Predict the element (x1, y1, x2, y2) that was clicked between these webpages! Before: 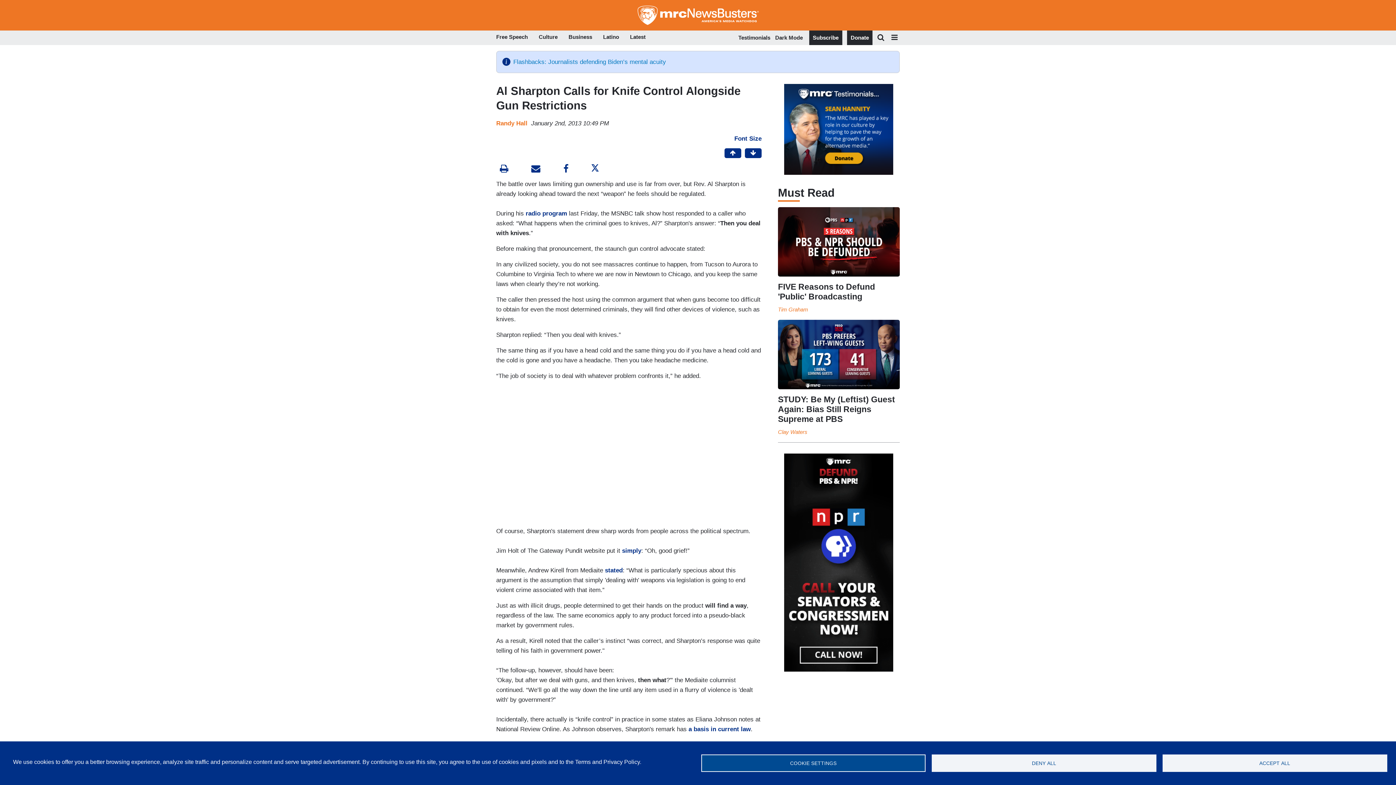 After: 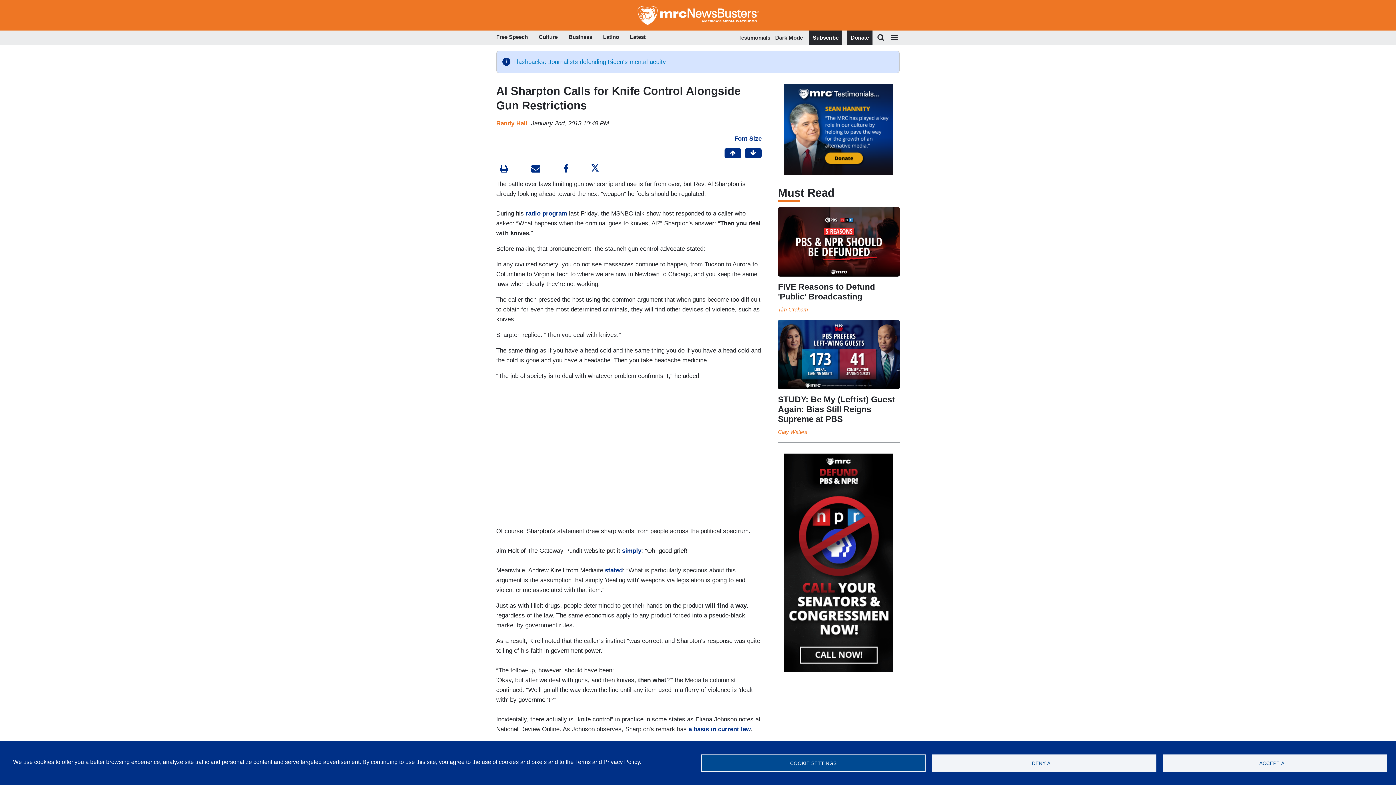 Action: bbox: (784, 83, 893, 174)